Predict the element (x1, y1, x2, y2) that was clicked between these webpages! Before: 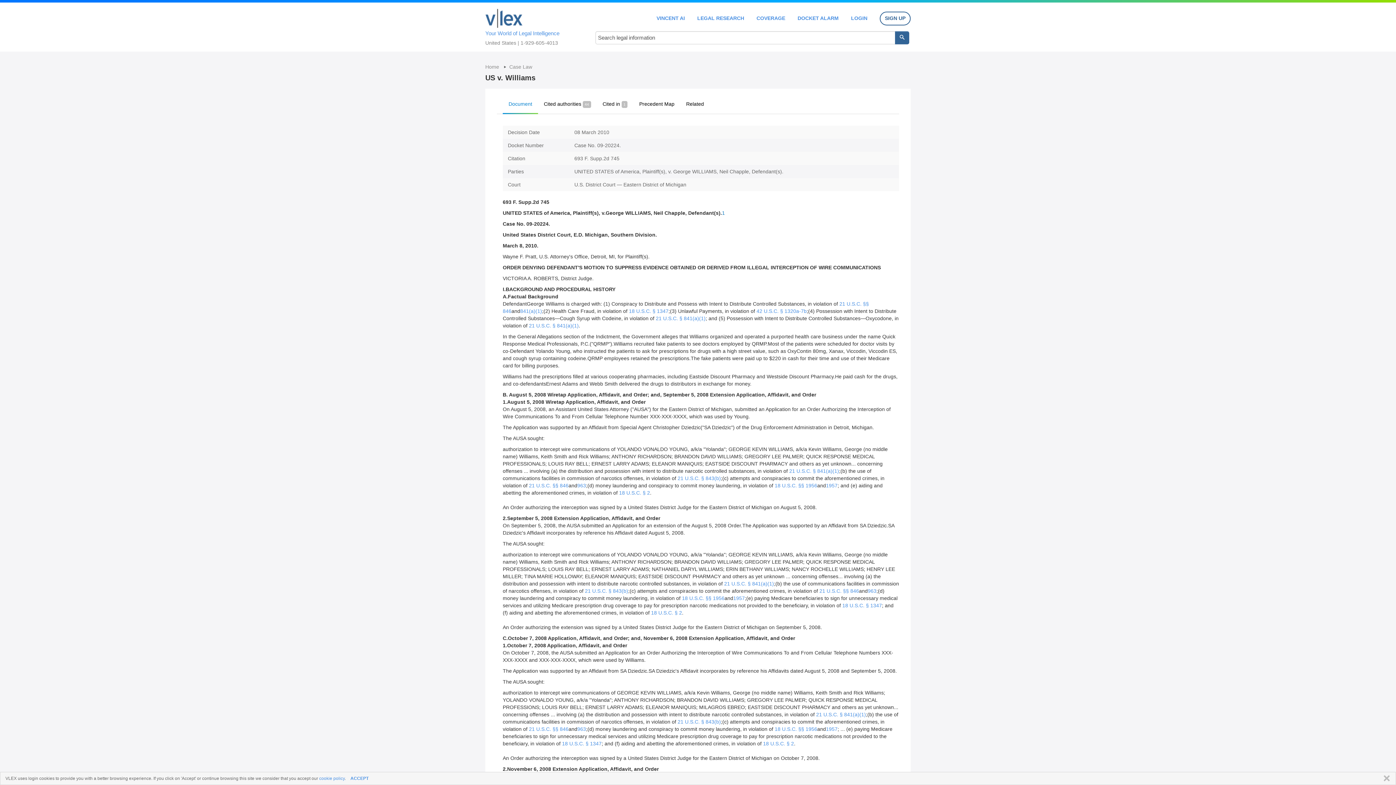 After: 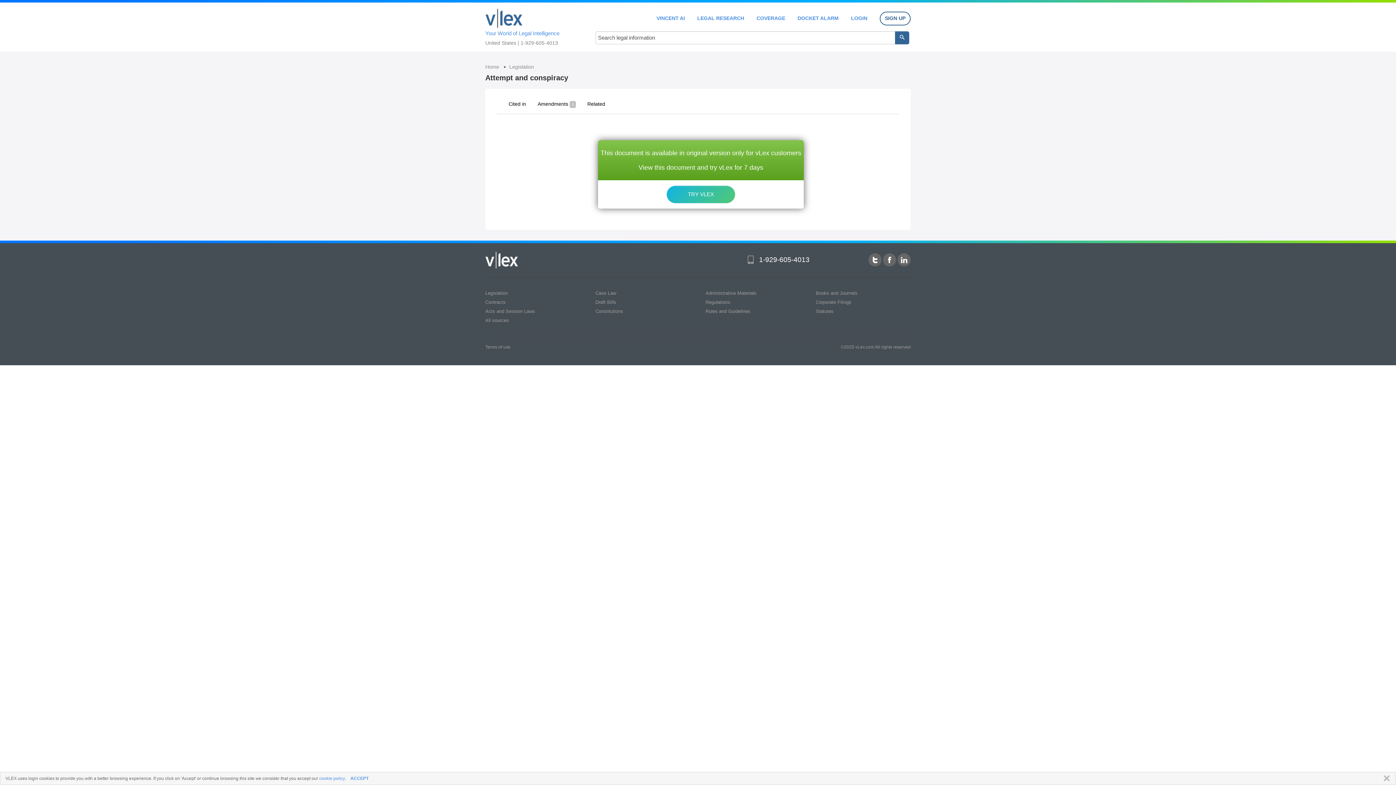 Action: label: 21 U.S.C. §§ 846 bbox: (529, 482, 568, 488)